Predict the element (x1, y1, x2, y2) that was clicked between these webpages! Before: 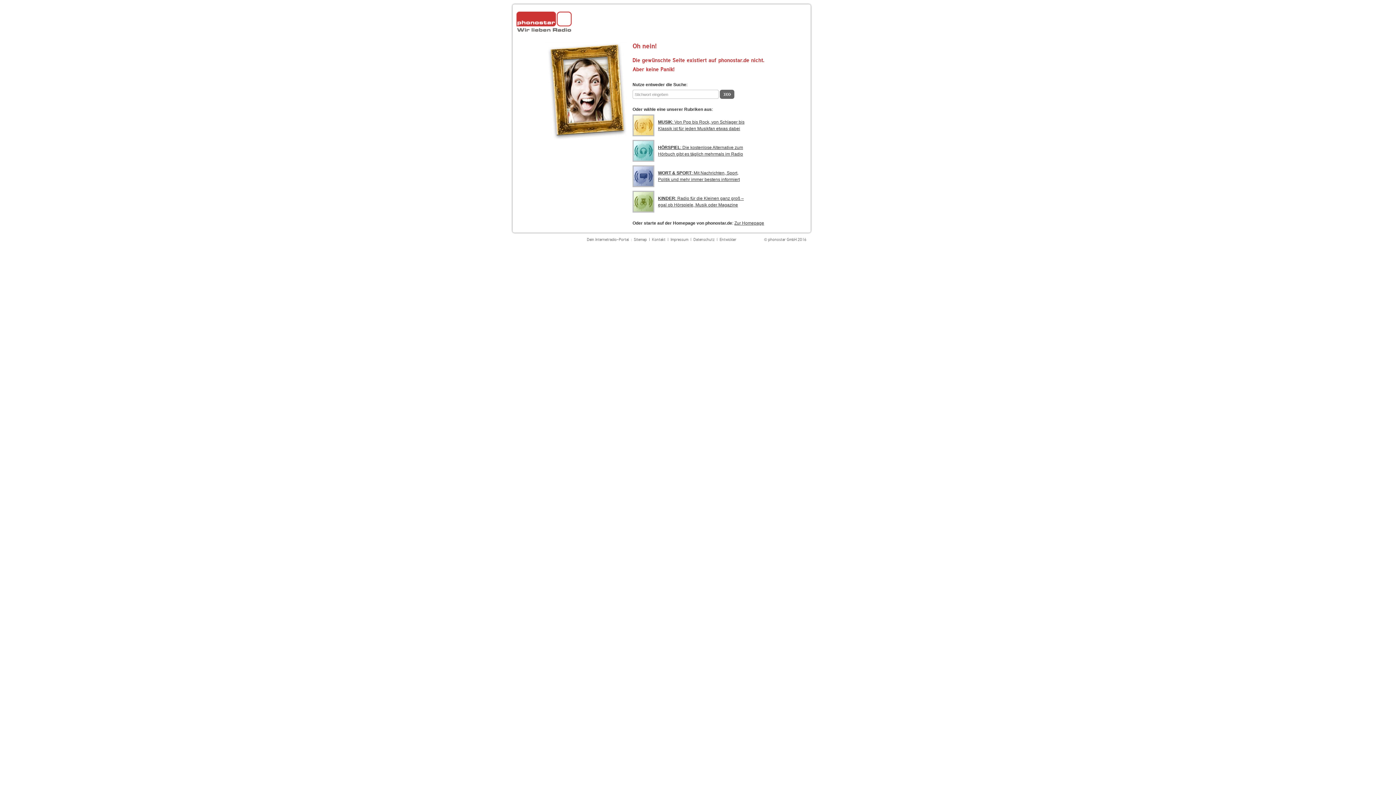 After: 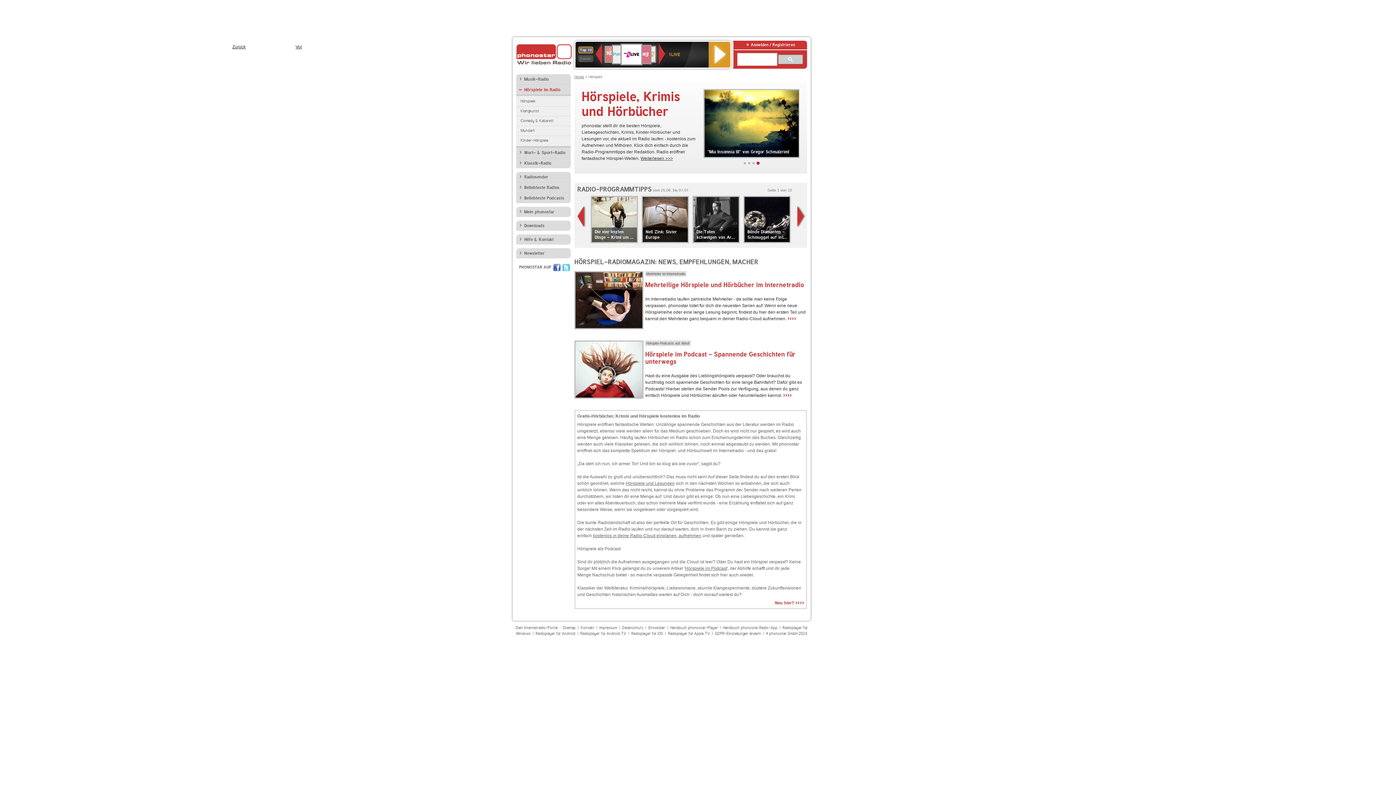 Action: label: HÖRSPIEL: Die kostenlose Alternative zum Hörbuch gibt es täglich mehrmals im Radio bbox: (632, 140, 749, 161)